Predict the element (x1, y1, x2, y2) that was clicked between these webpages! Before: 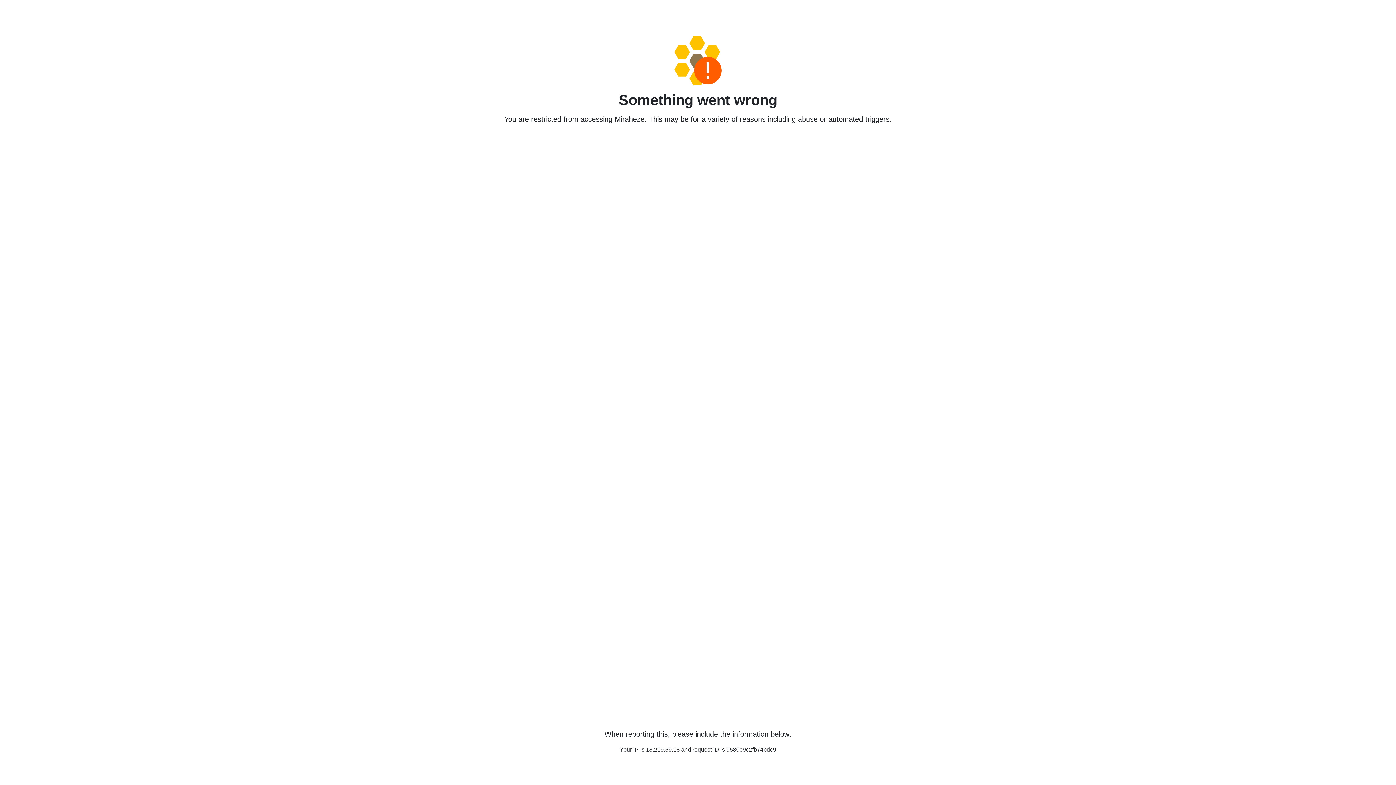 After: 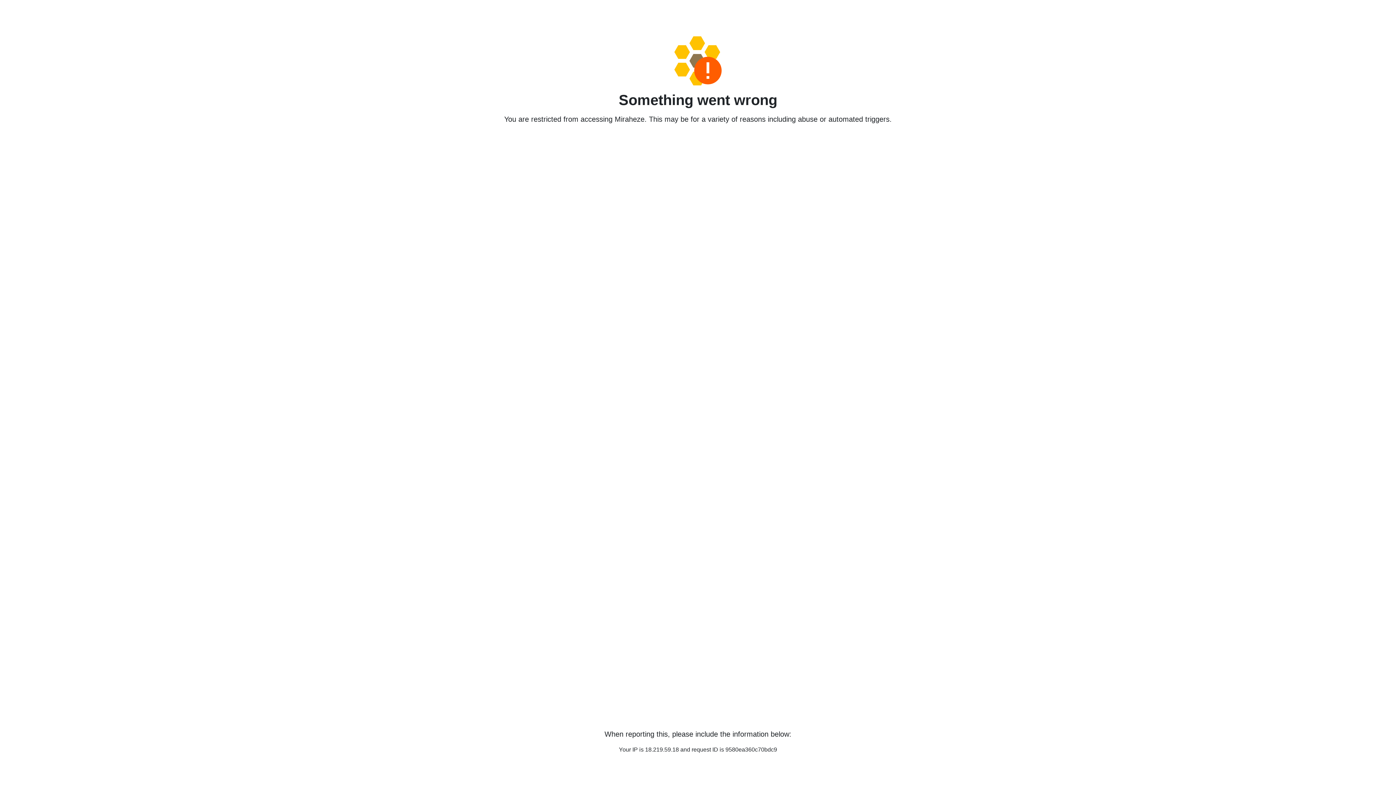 Action: bbox: (458, 36, 938, 85)